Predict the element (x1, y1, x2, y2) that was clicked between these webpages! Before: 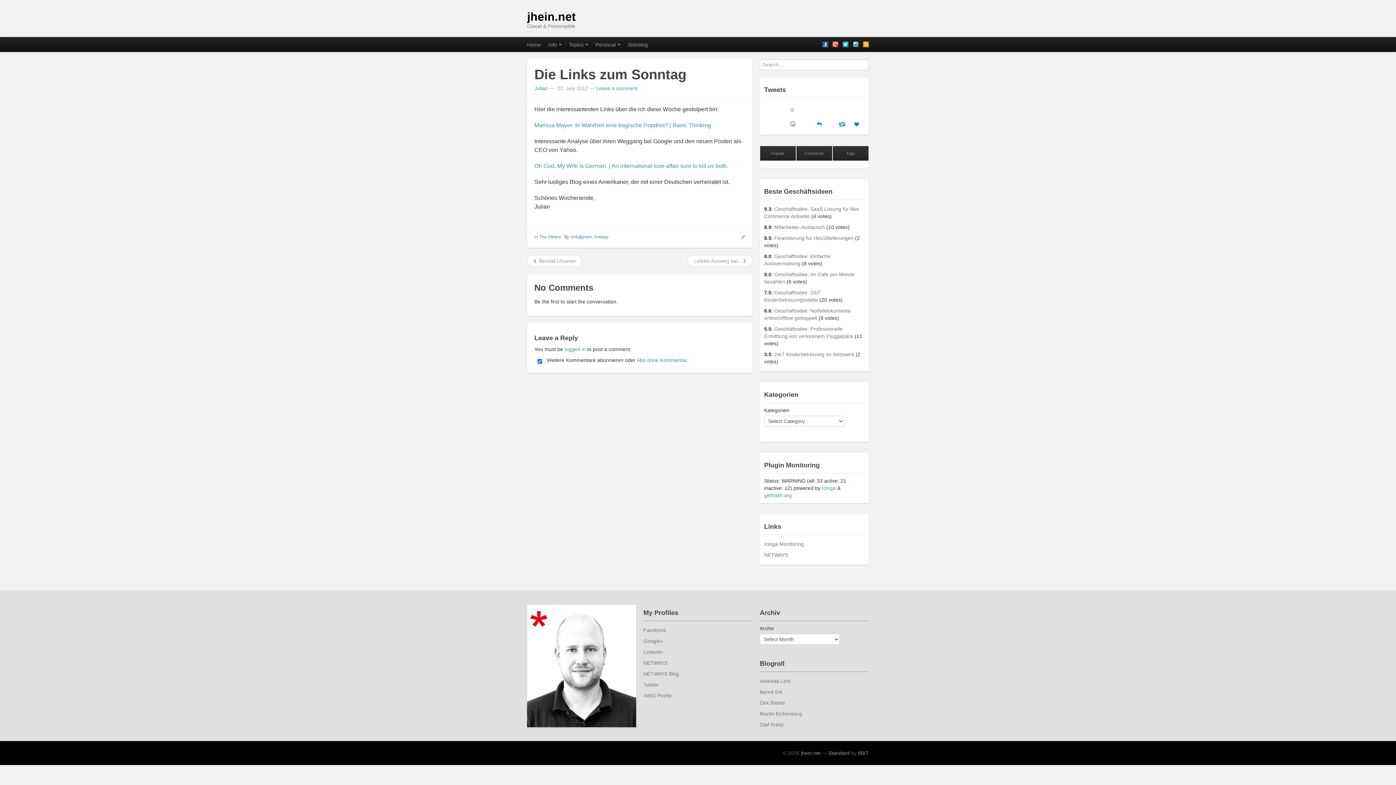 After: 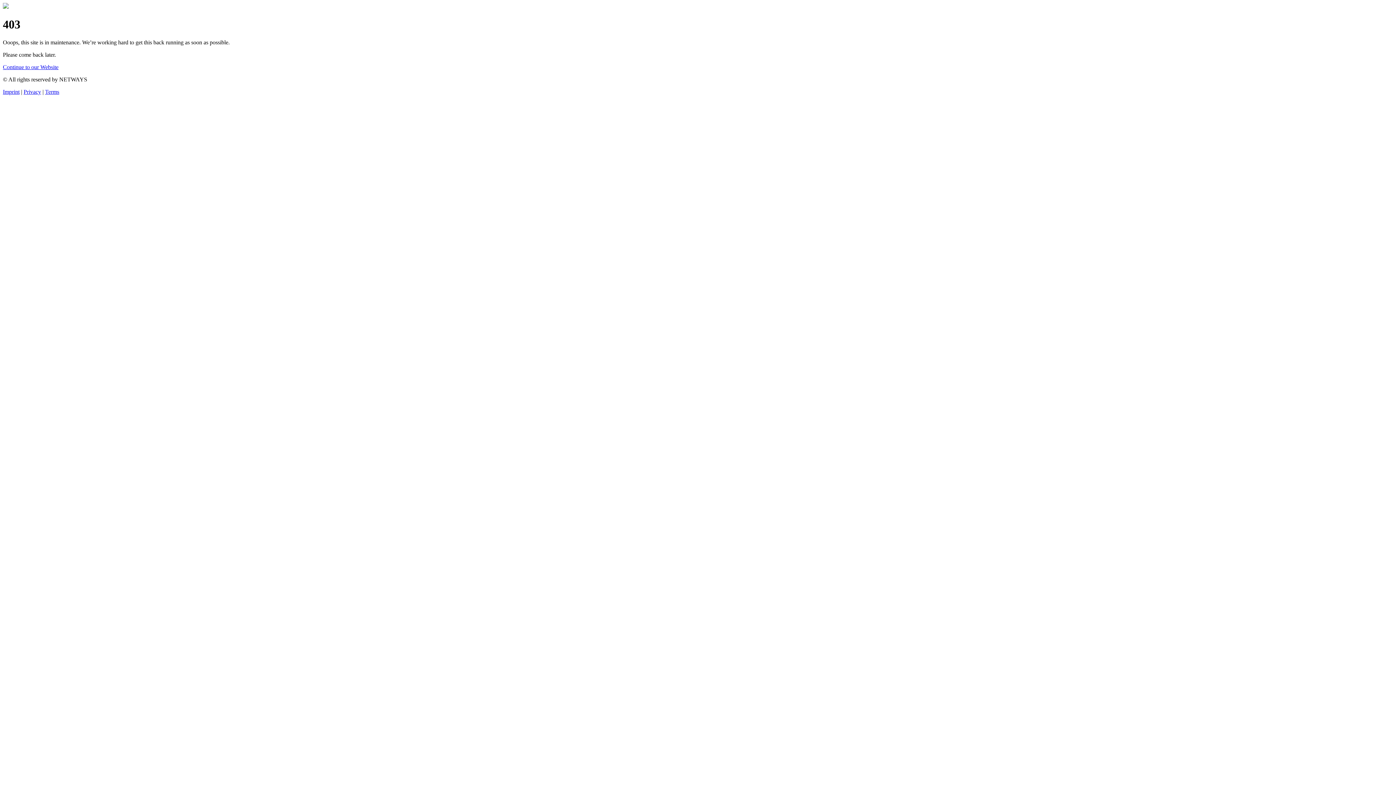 Action: label: NETWAYS bbox: (643, 660, 667, 666)